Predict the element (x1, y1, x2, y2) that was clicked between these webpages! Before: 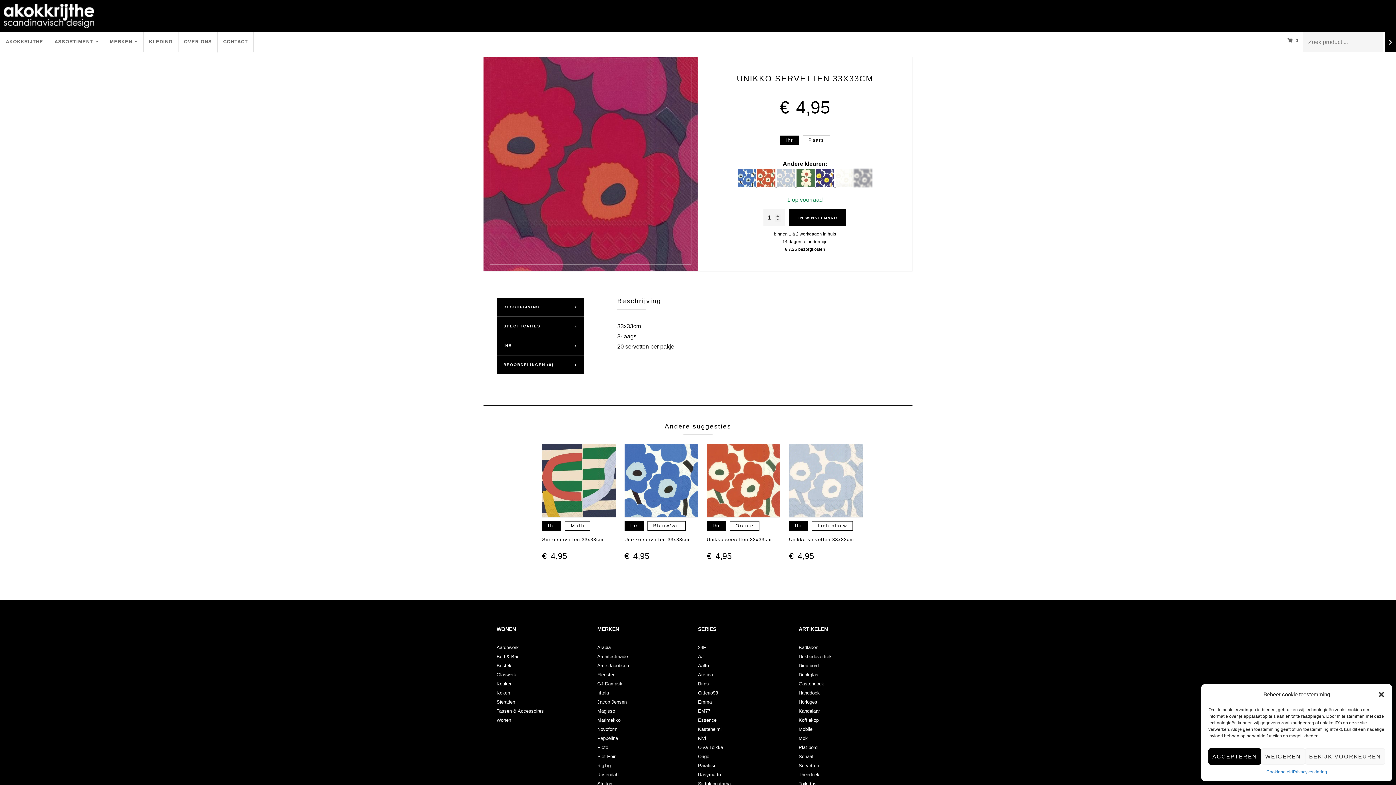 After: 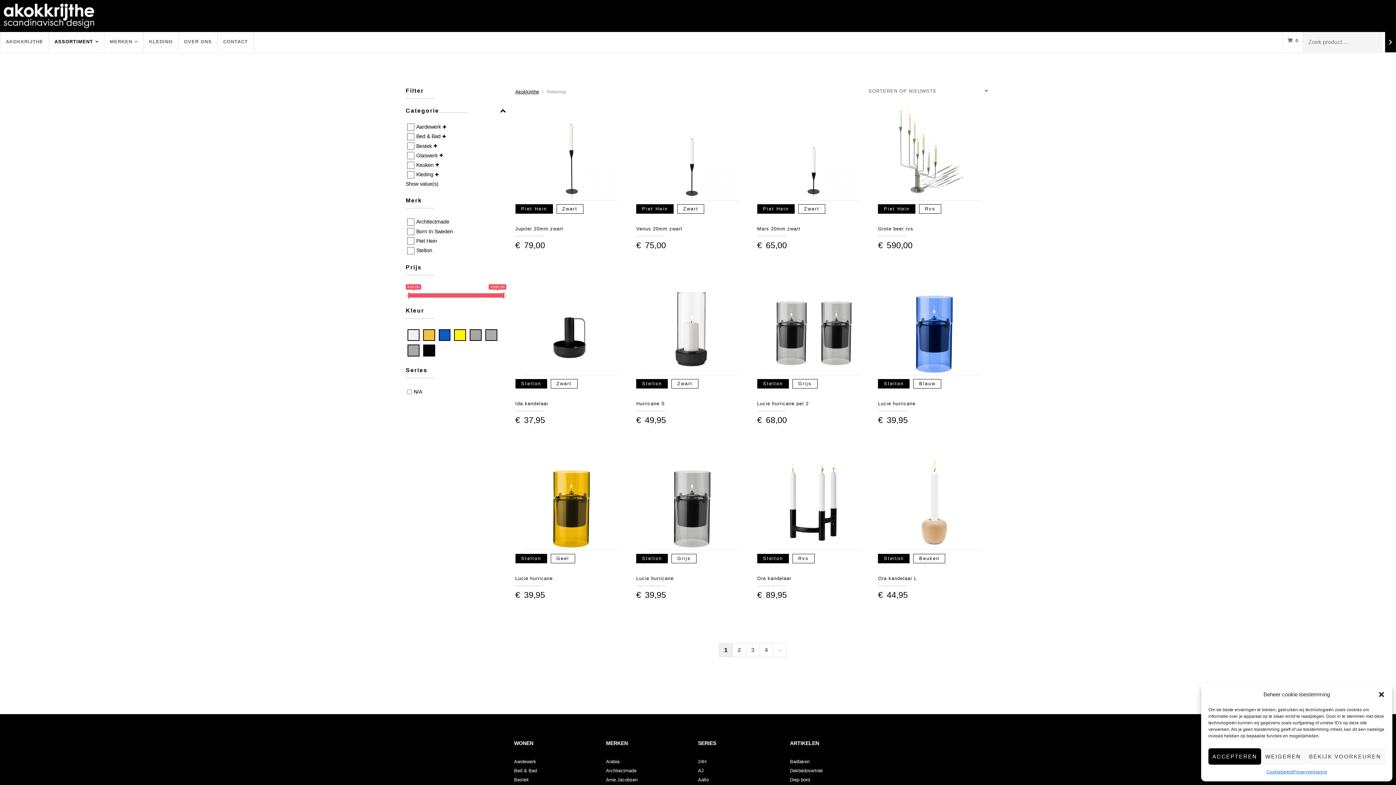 Action: label: Kandelaar bbox: (798, 708, 820, 714)